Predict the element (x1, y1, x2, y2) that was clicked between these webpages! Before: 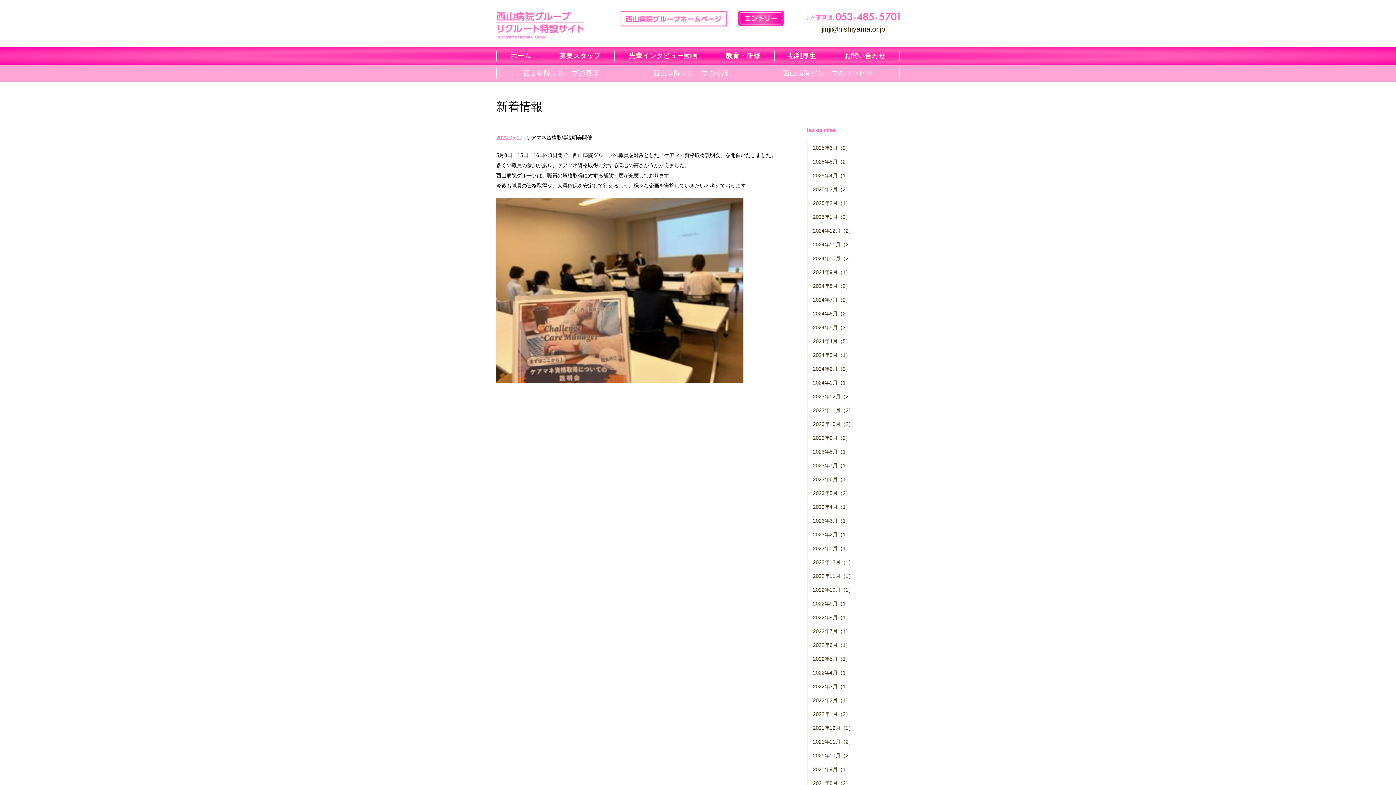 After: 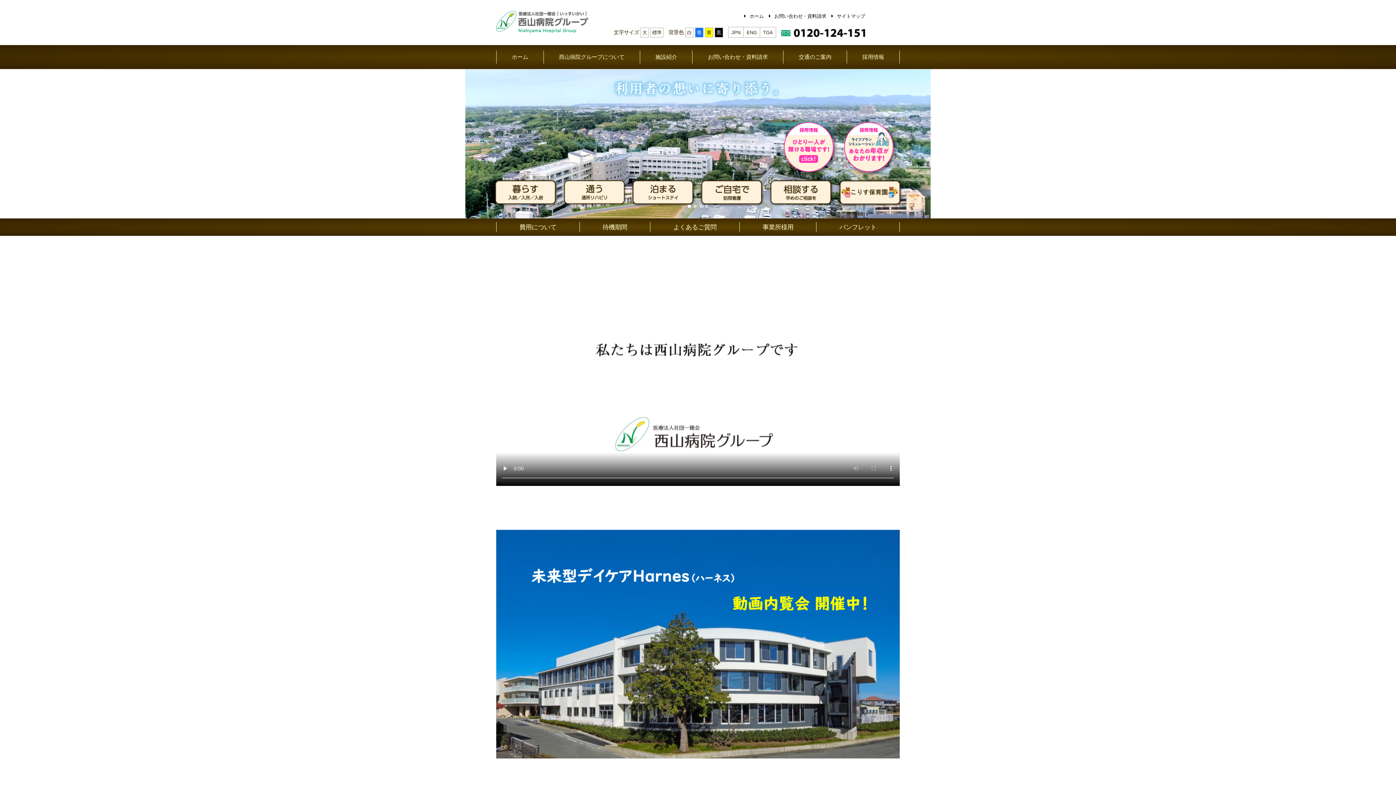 Action: bbox: (807, 13, 900, 18)